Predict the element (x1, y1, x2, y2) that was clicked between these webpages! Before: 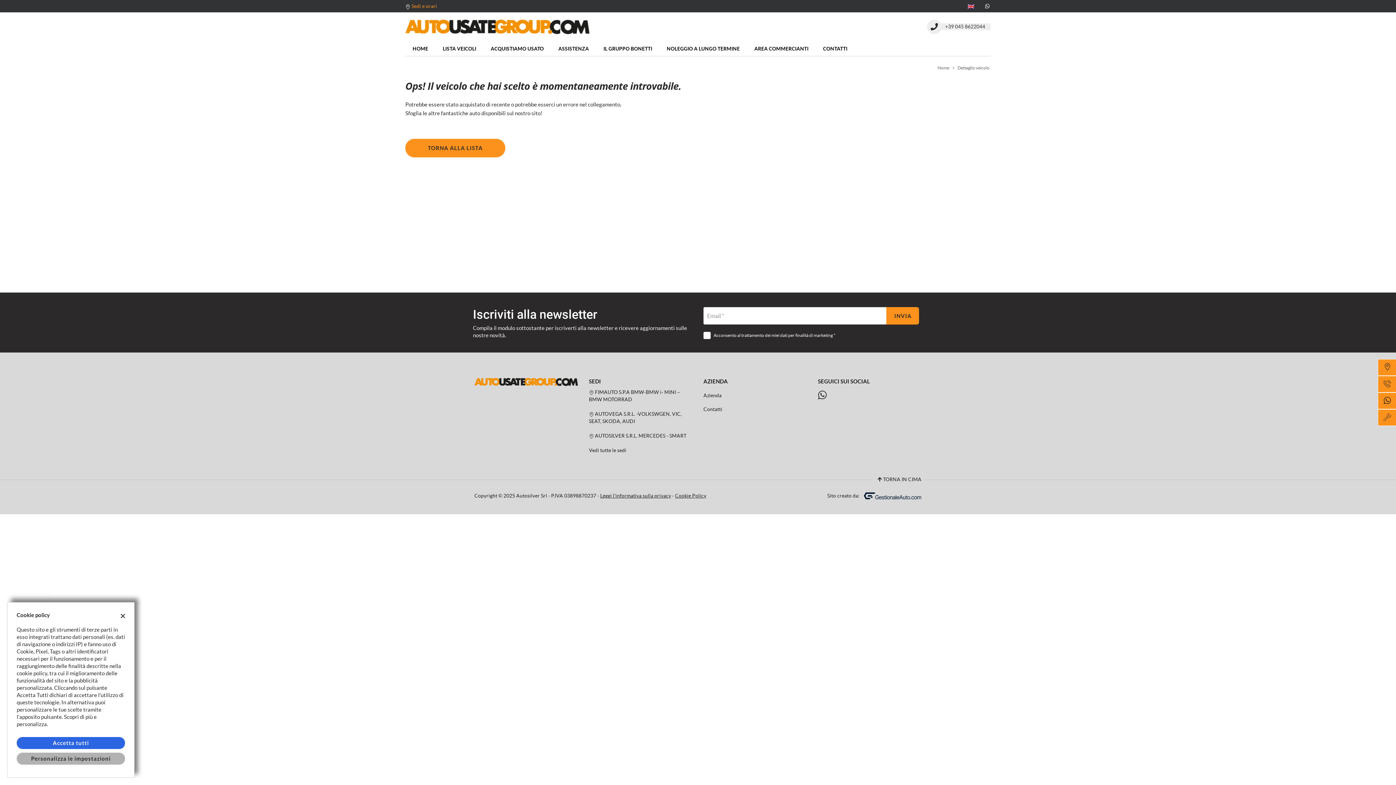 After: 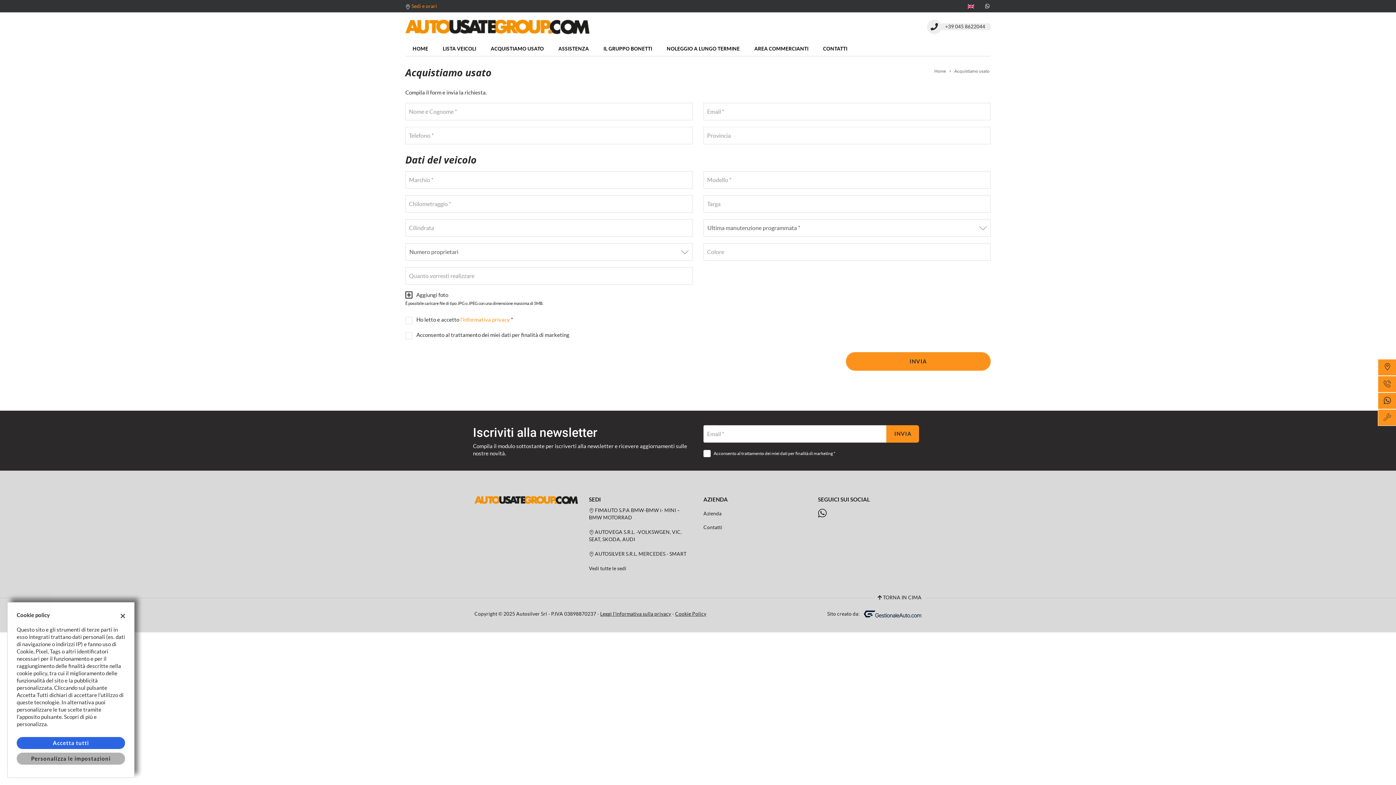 Action: label: ACQUISTIAMO USATO bbox: (490, 41, 544, 56)